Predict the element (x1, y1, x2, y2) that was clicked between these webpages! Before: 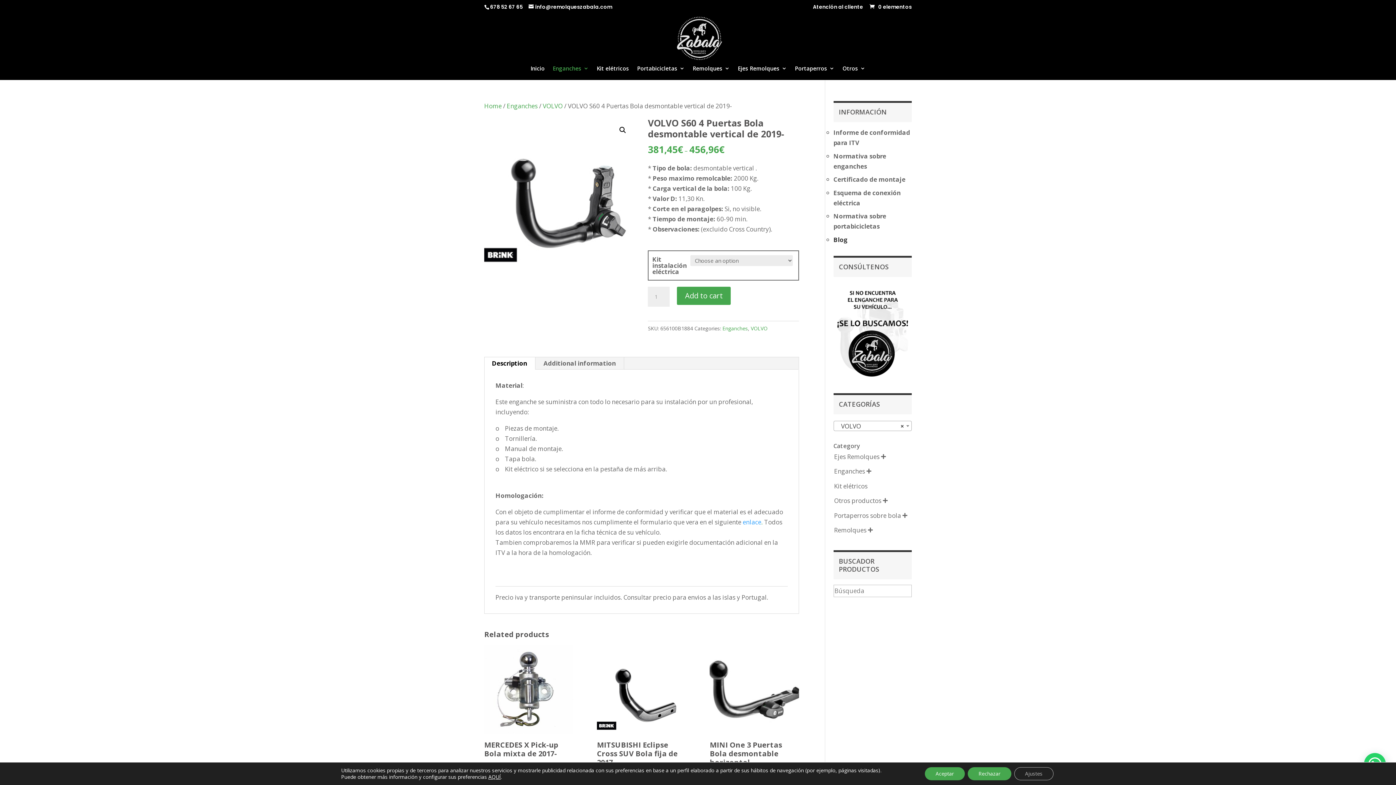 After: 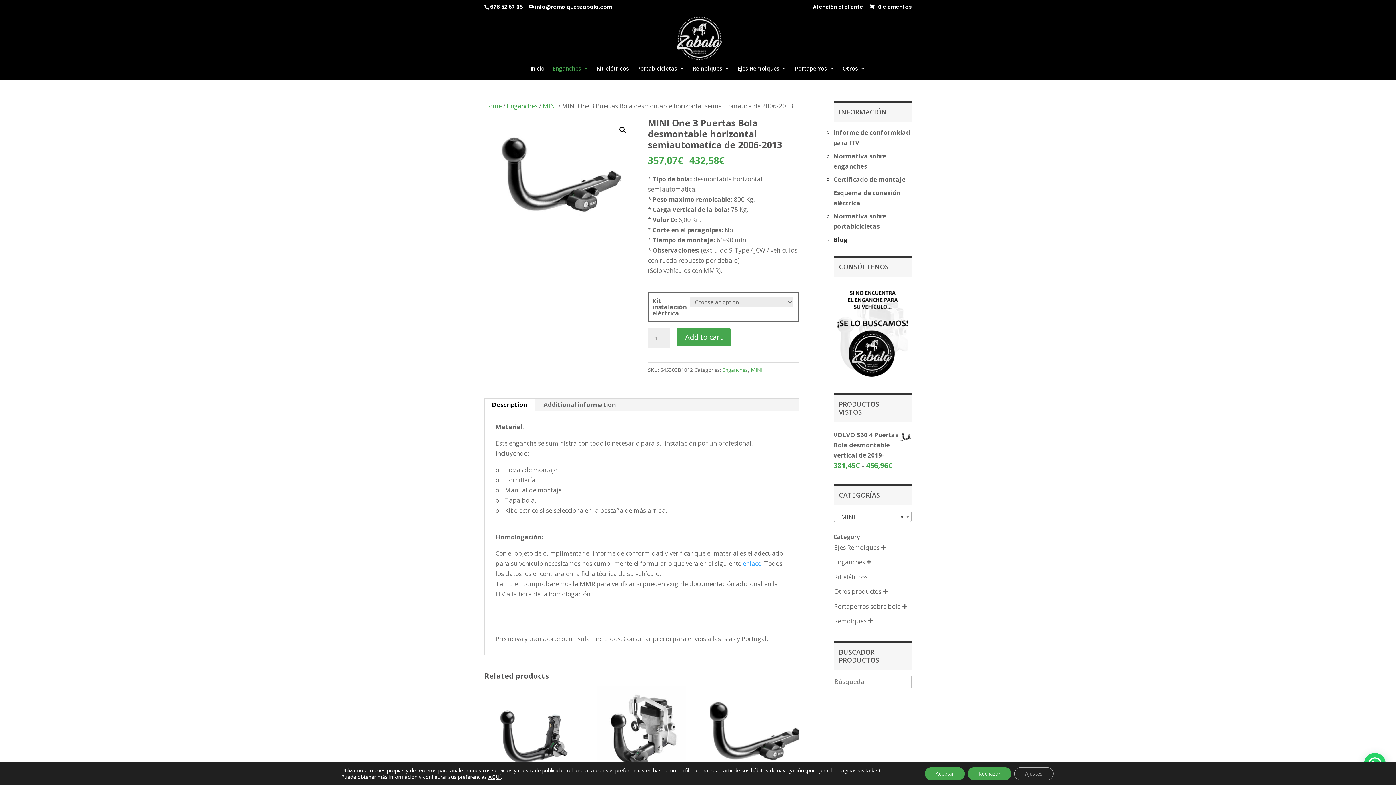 Action: label: MINI One 3 Puertas Bola desmontable horizontal semiautomatica de 2006-2013
357,07€ – 432,58€ bbox: (709, 645, 799, 800)